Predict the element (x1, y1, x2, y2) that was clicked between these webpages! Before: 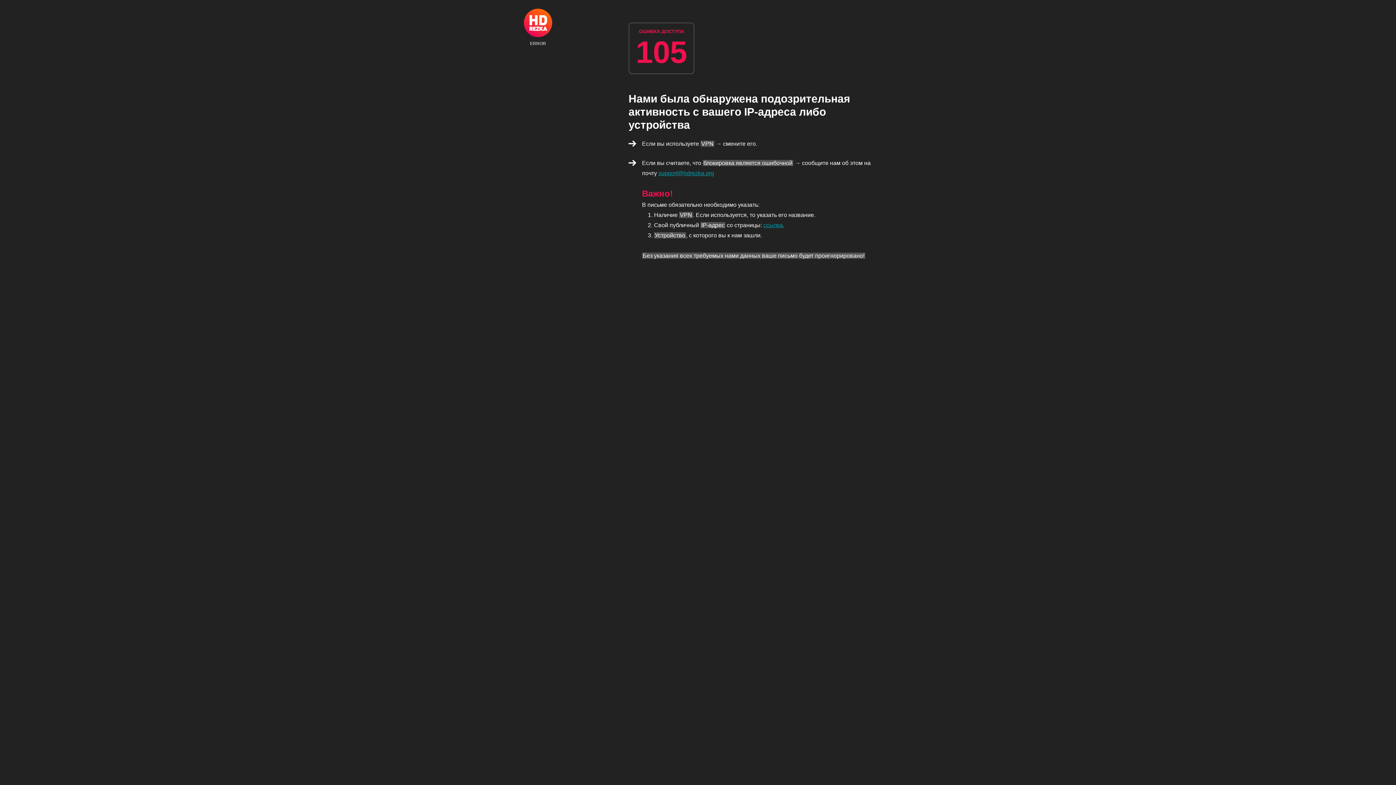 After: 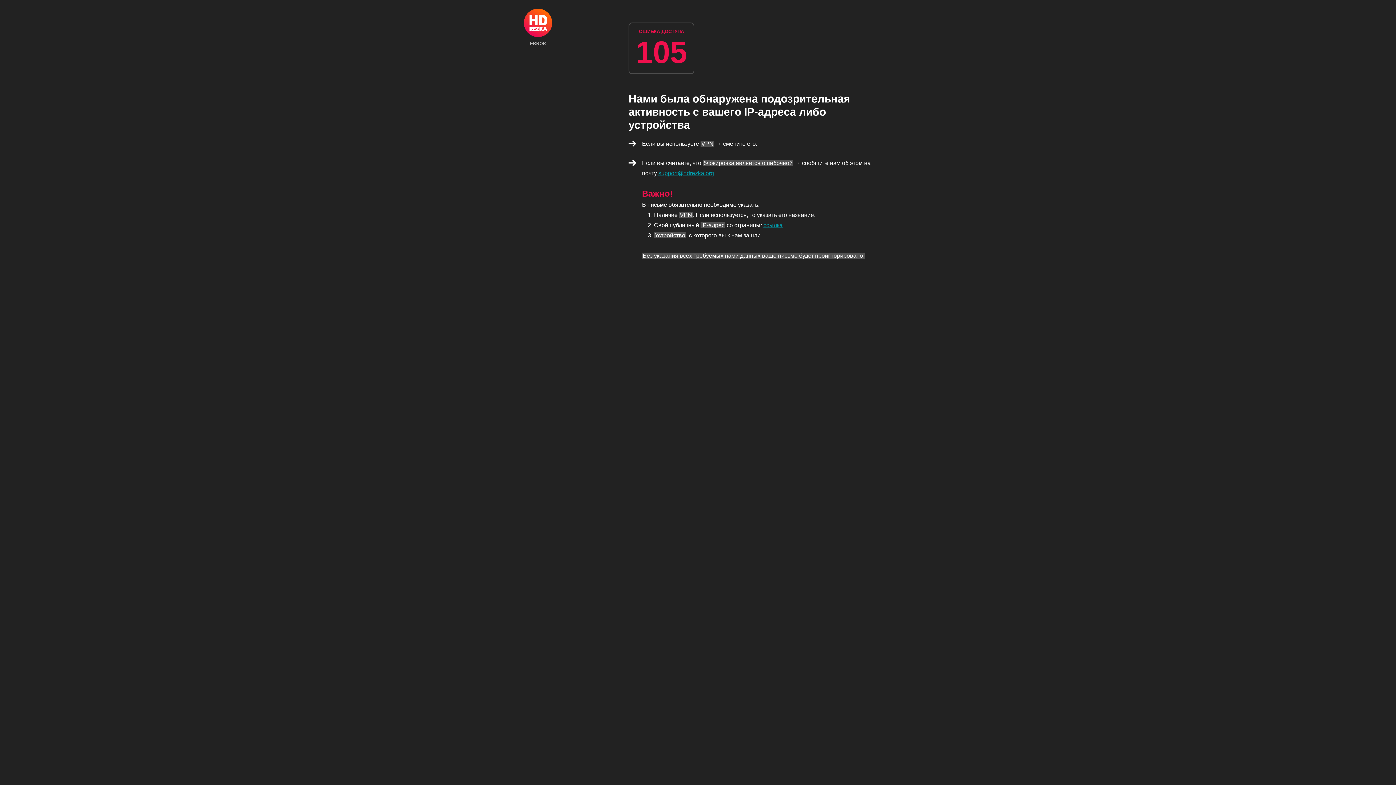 Action: label: ERROR bbox: (524, 8, 552, 45)